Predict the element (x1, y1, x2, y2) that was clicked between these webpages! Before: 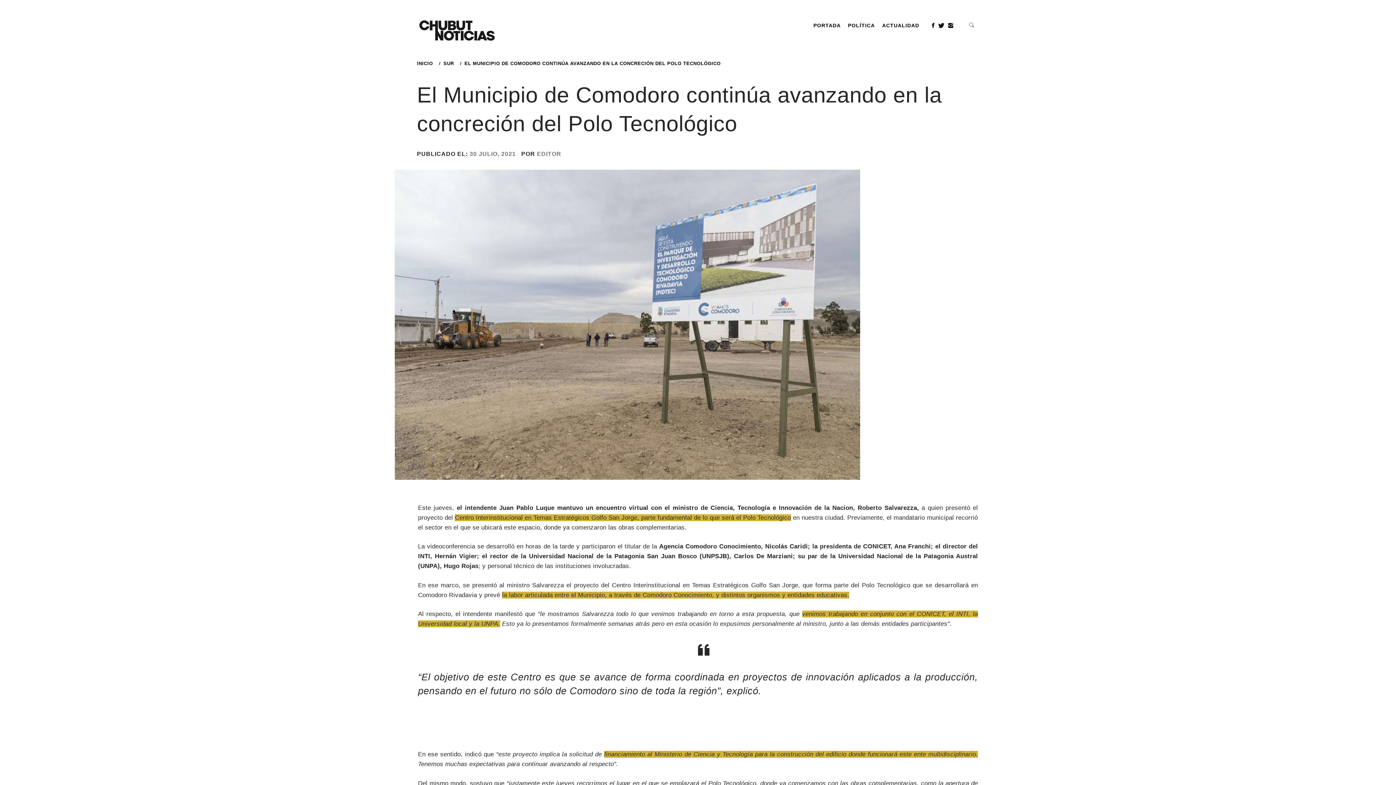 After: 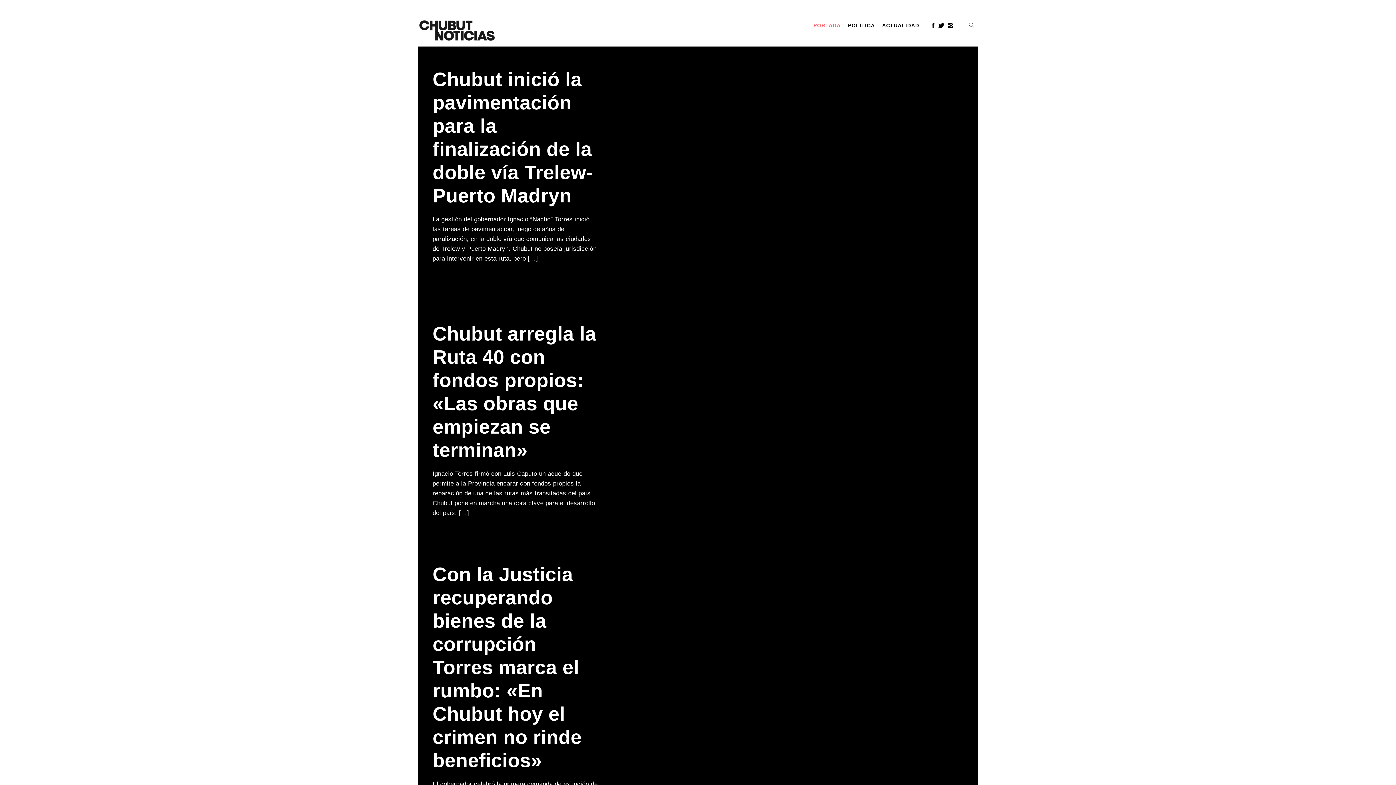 Action: label: PORTADA bbox: (810, 14, 844, 36)